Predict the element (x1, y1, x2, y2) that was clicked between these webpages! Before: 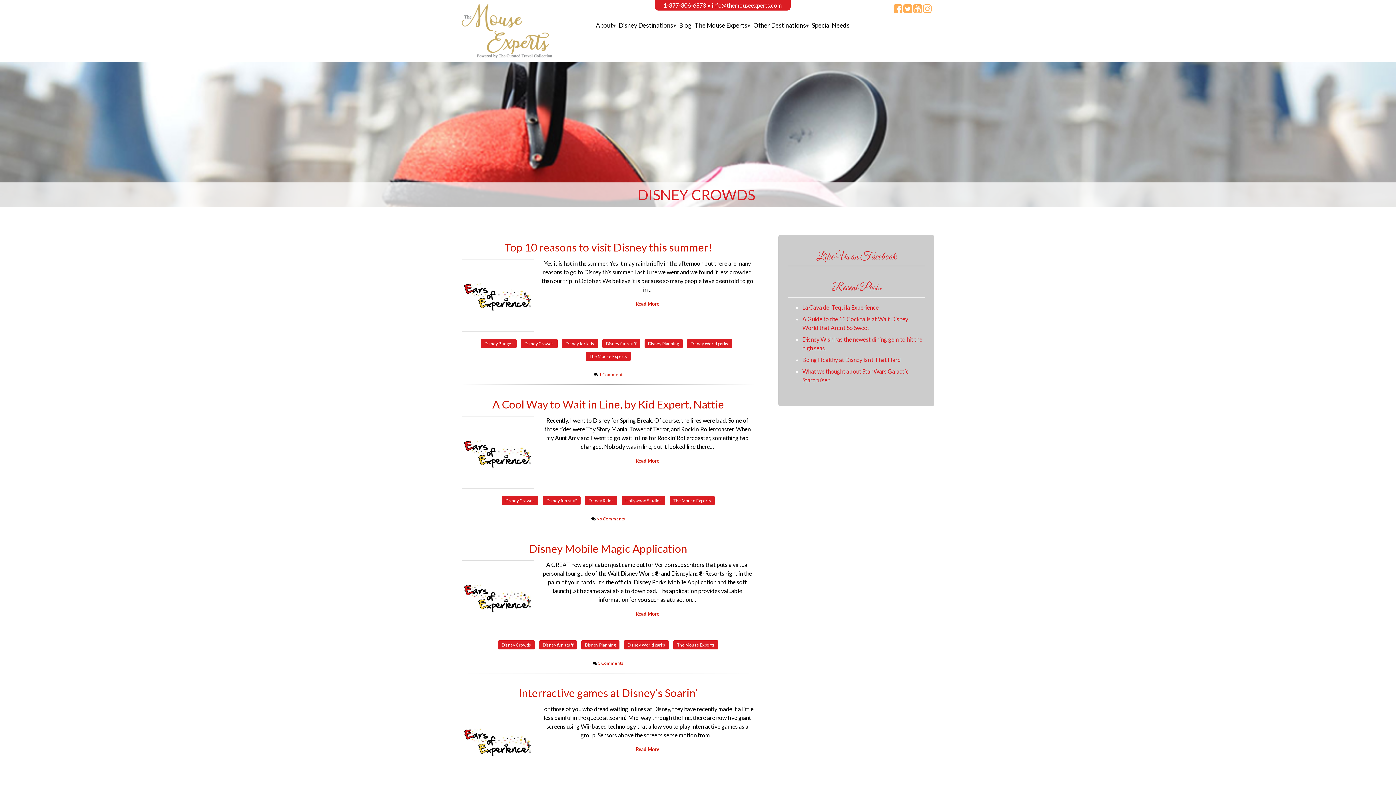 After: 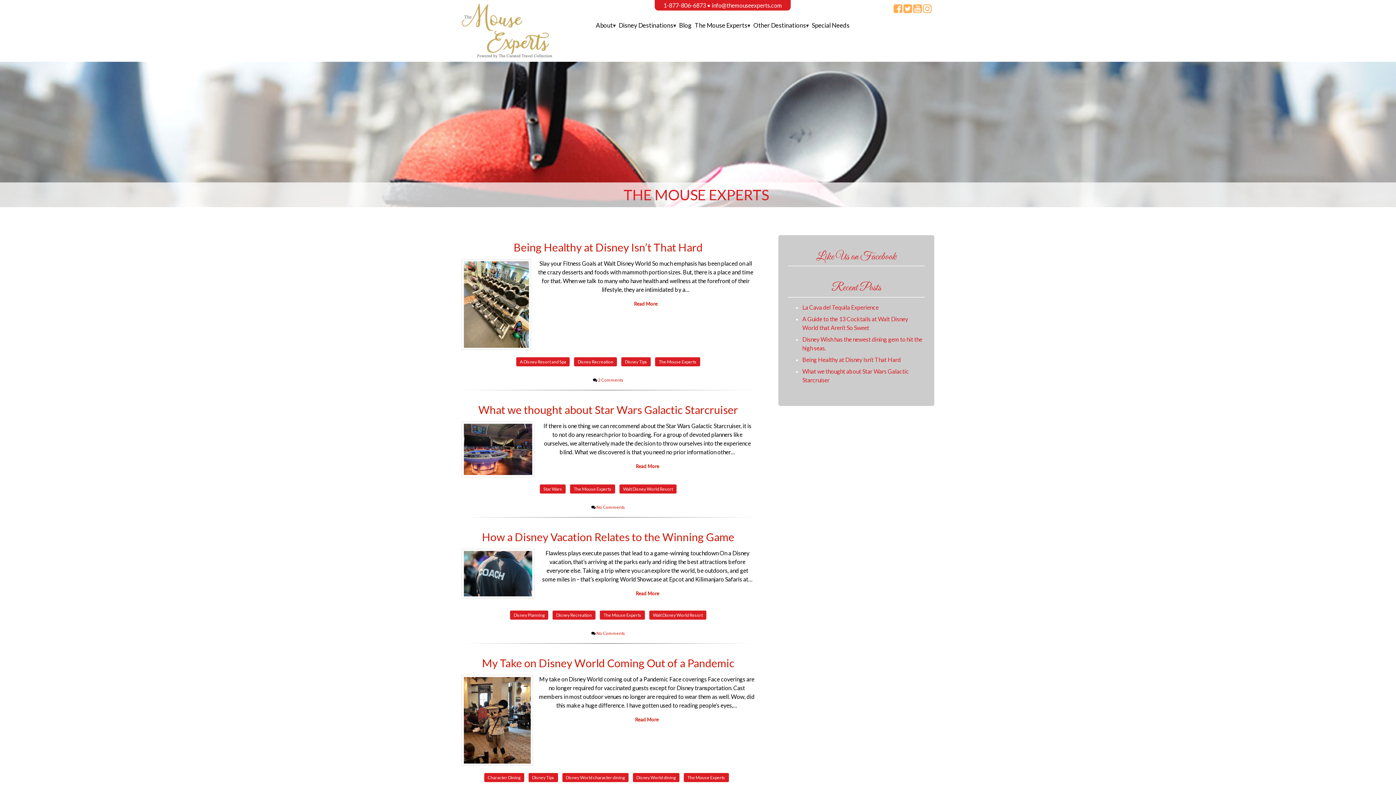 Action: label: The Mouse Experts bbox: (673, 640, 718, 649)